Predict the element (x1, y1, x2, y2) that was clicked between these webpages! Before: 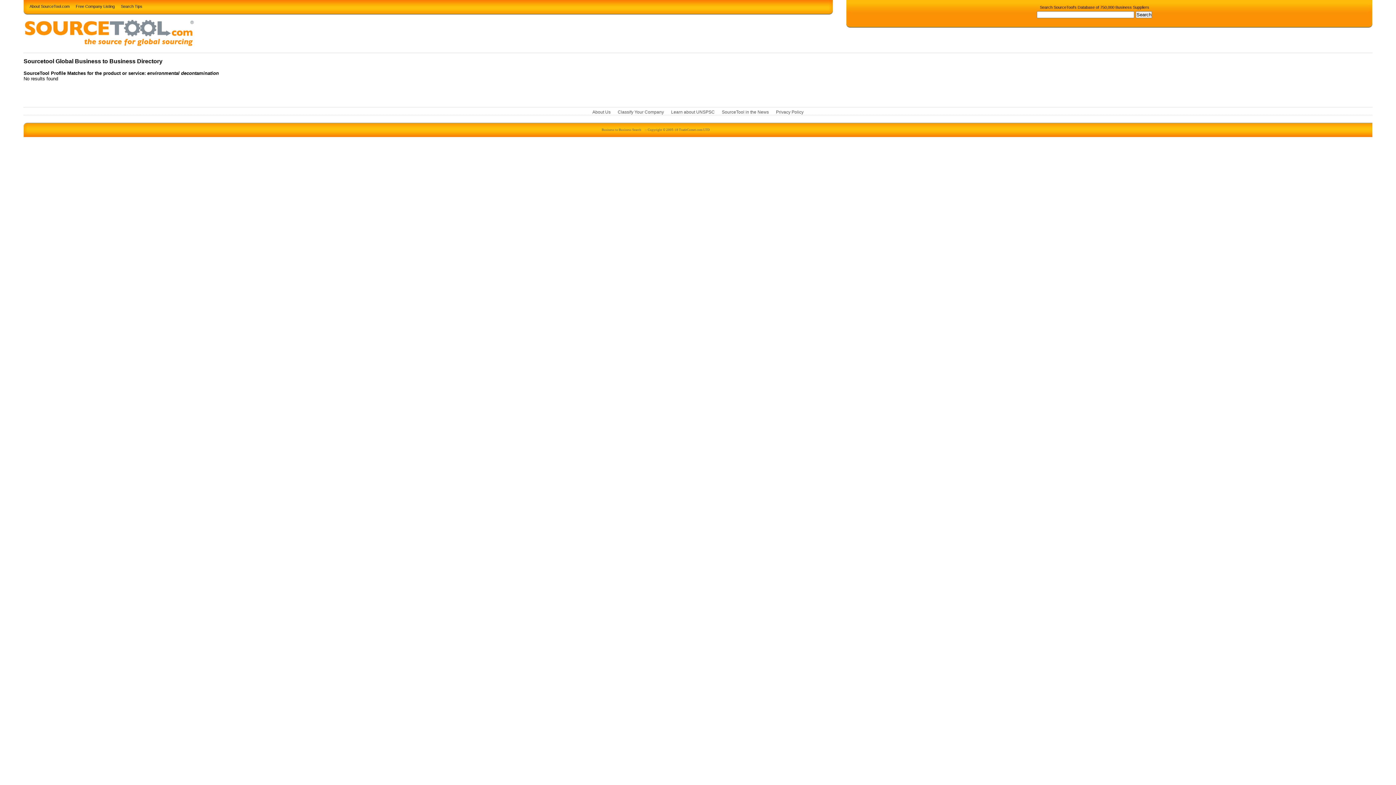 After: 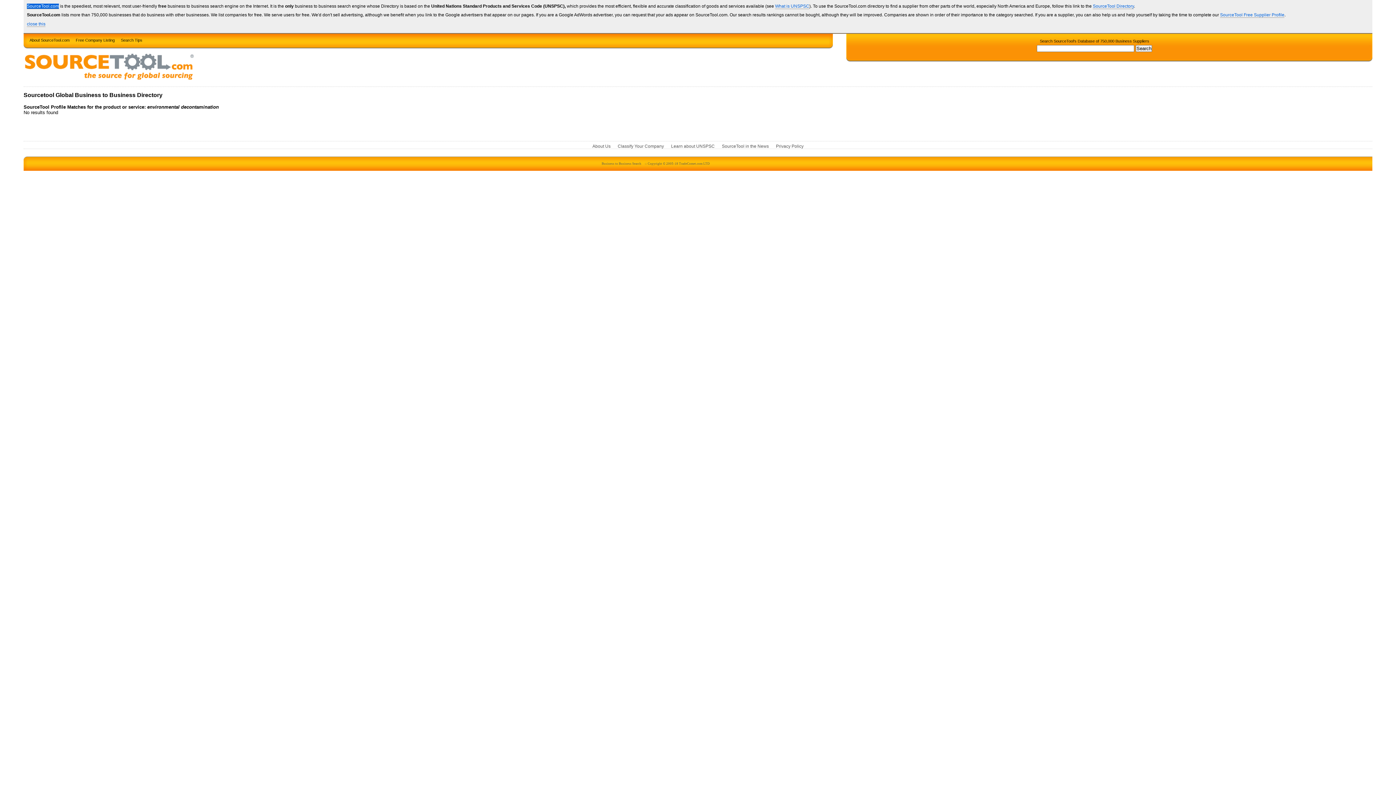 Action: label: About SourceTool.com bbox: (27, 1, 72, 10)